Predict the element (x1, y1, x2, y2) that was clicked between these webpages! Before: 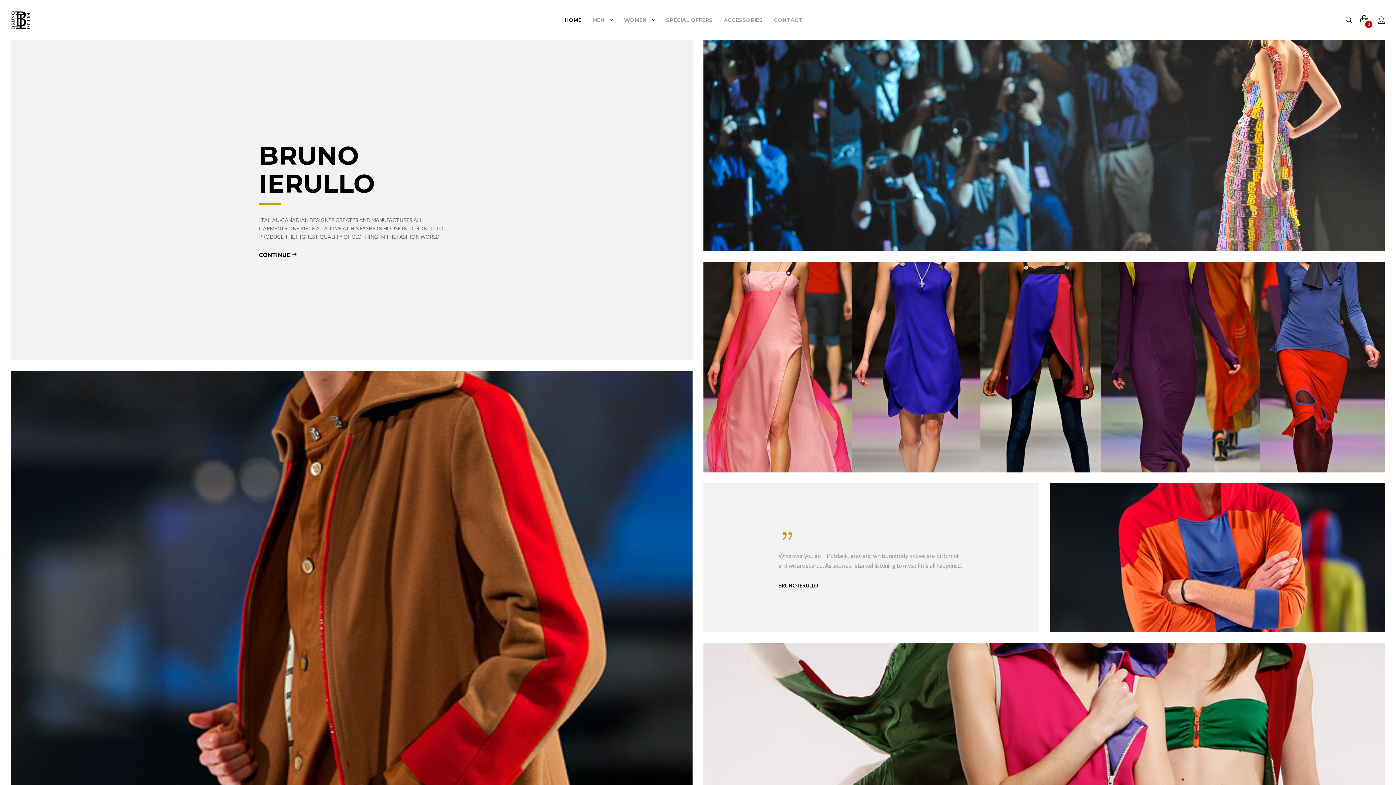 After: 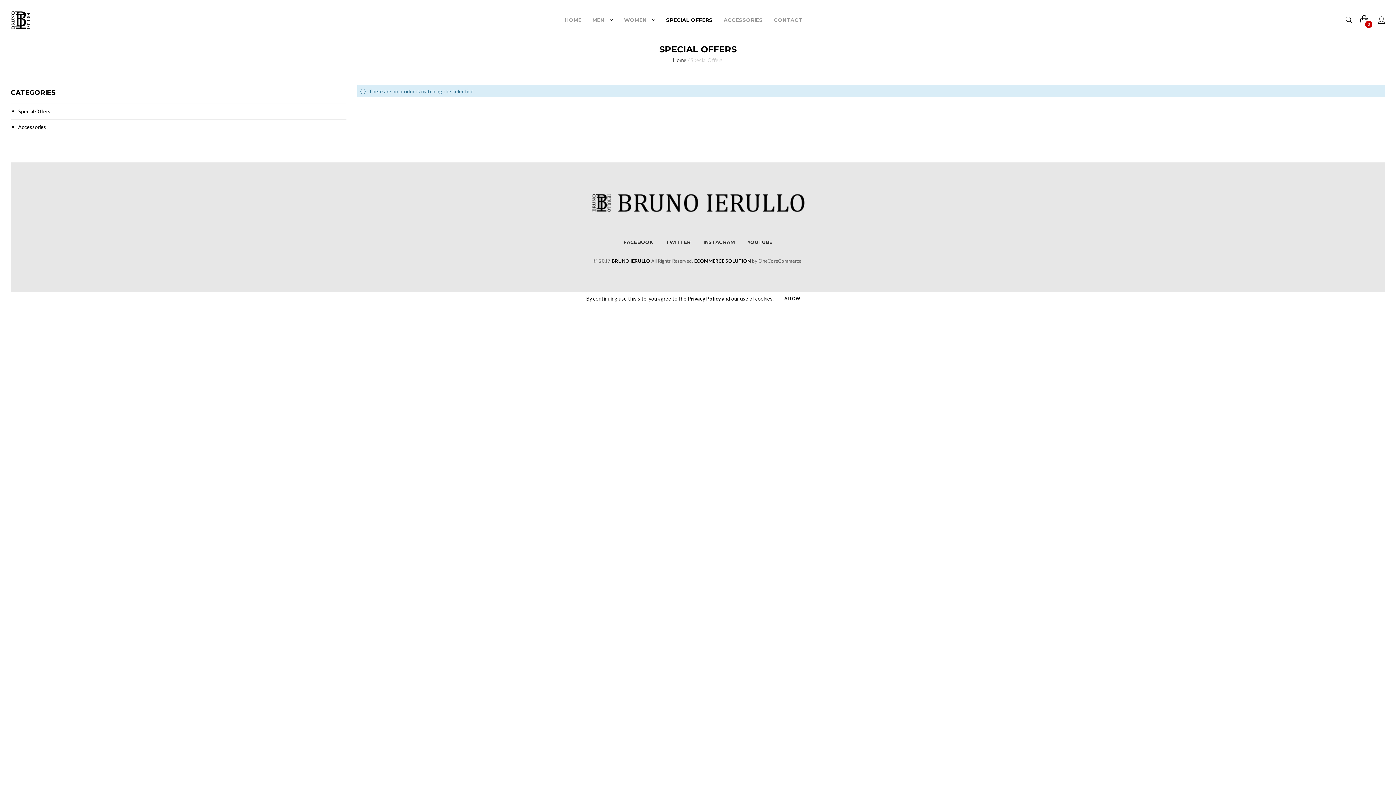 Action: label: SPECIAL OFFERS bbox: (666, 9, 712, 30)